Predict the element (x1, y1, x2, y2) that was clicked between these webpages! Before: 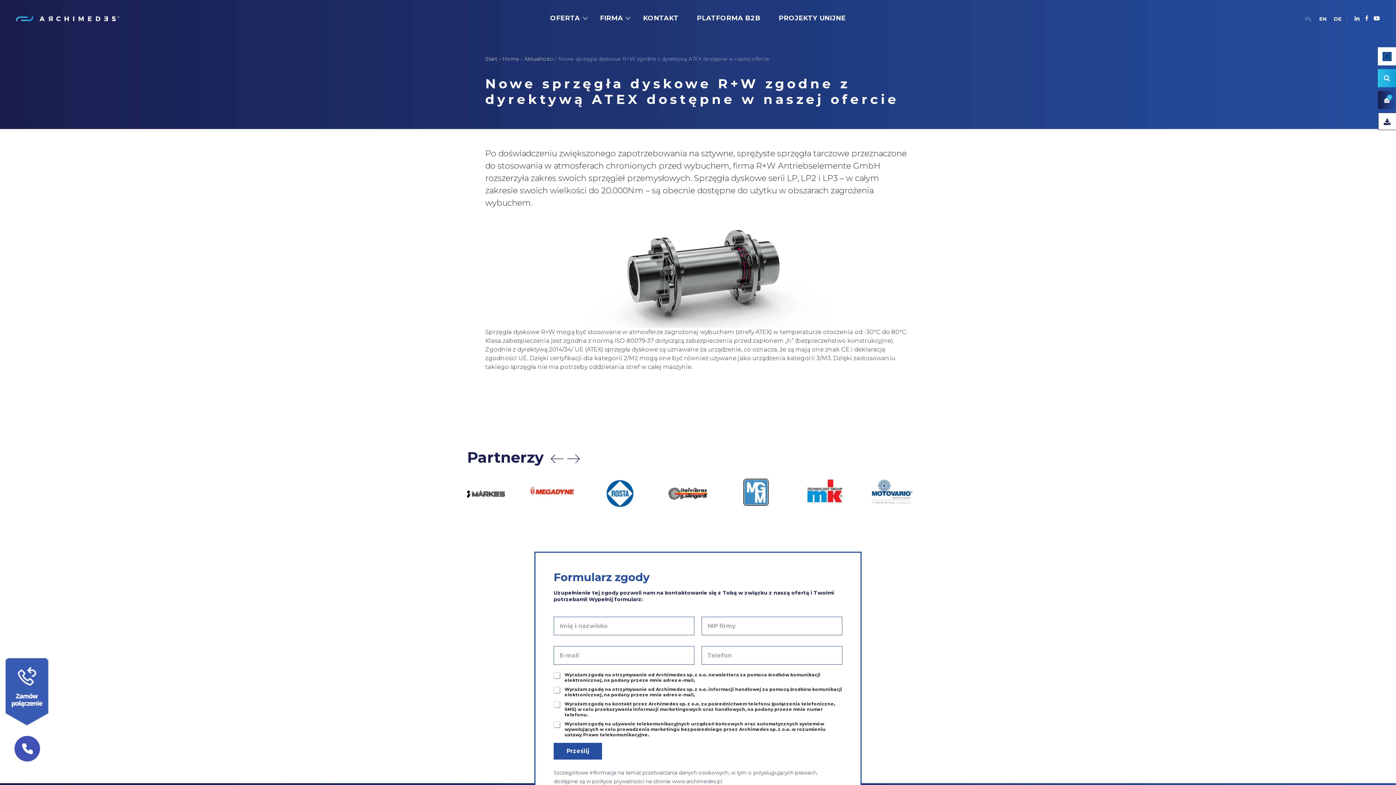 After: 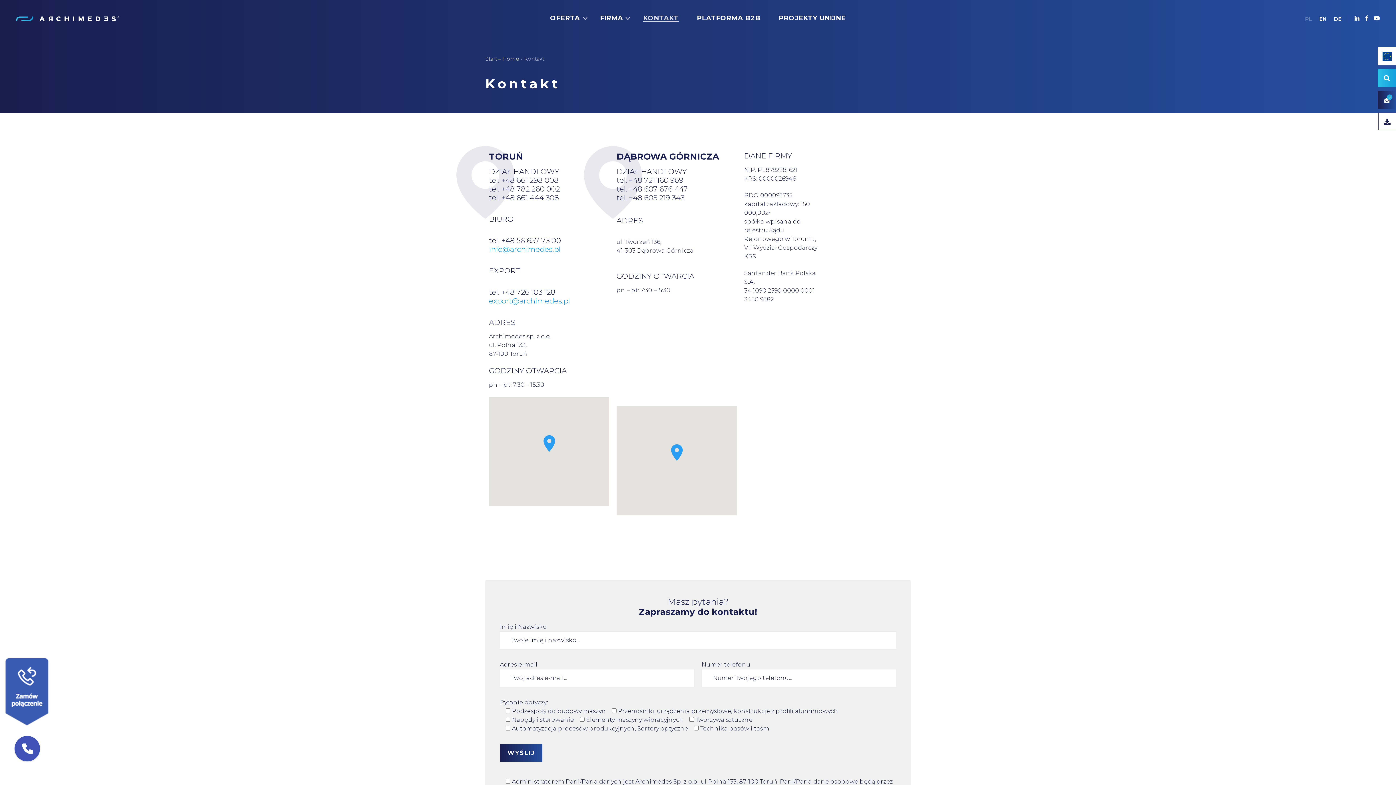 Action: label: KONTAKT bbox: (637, 10, 684, 25)